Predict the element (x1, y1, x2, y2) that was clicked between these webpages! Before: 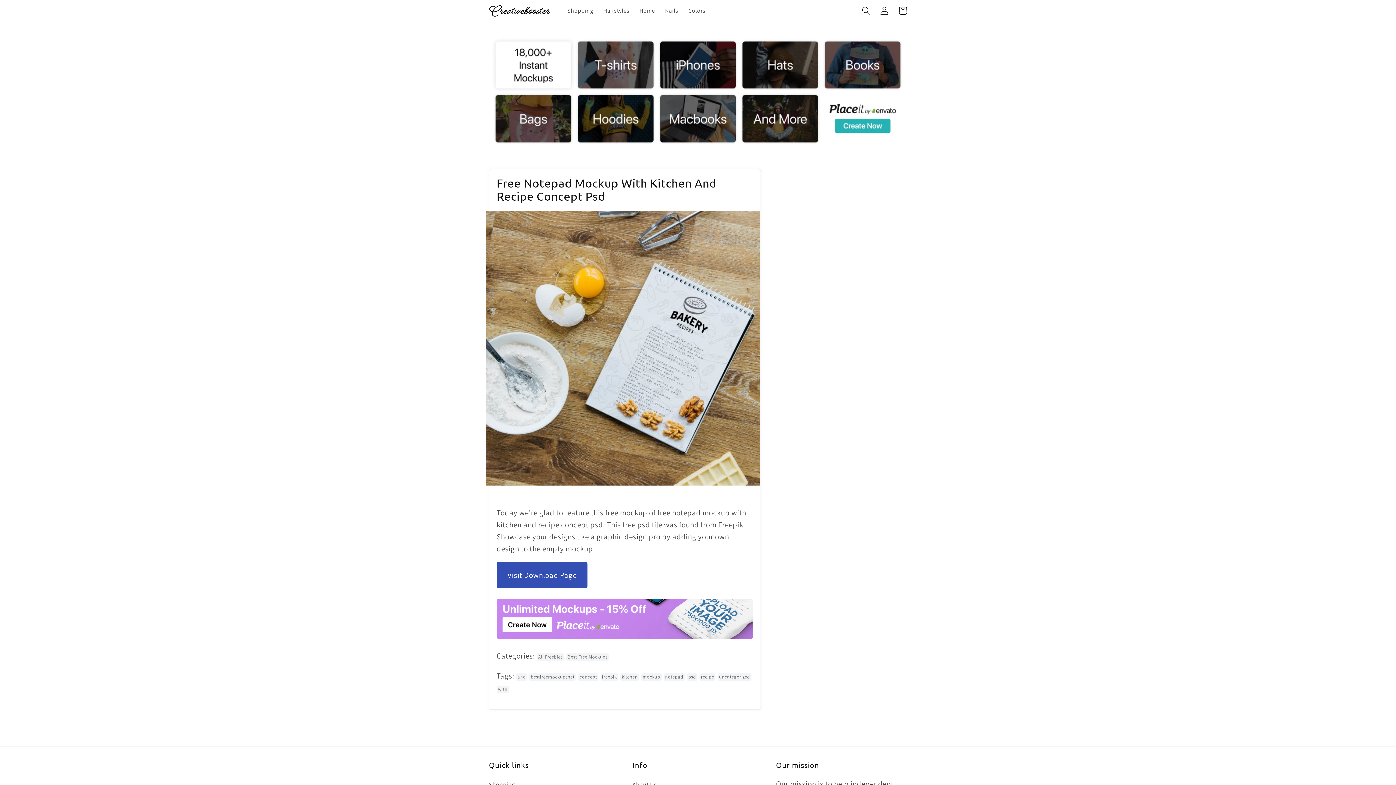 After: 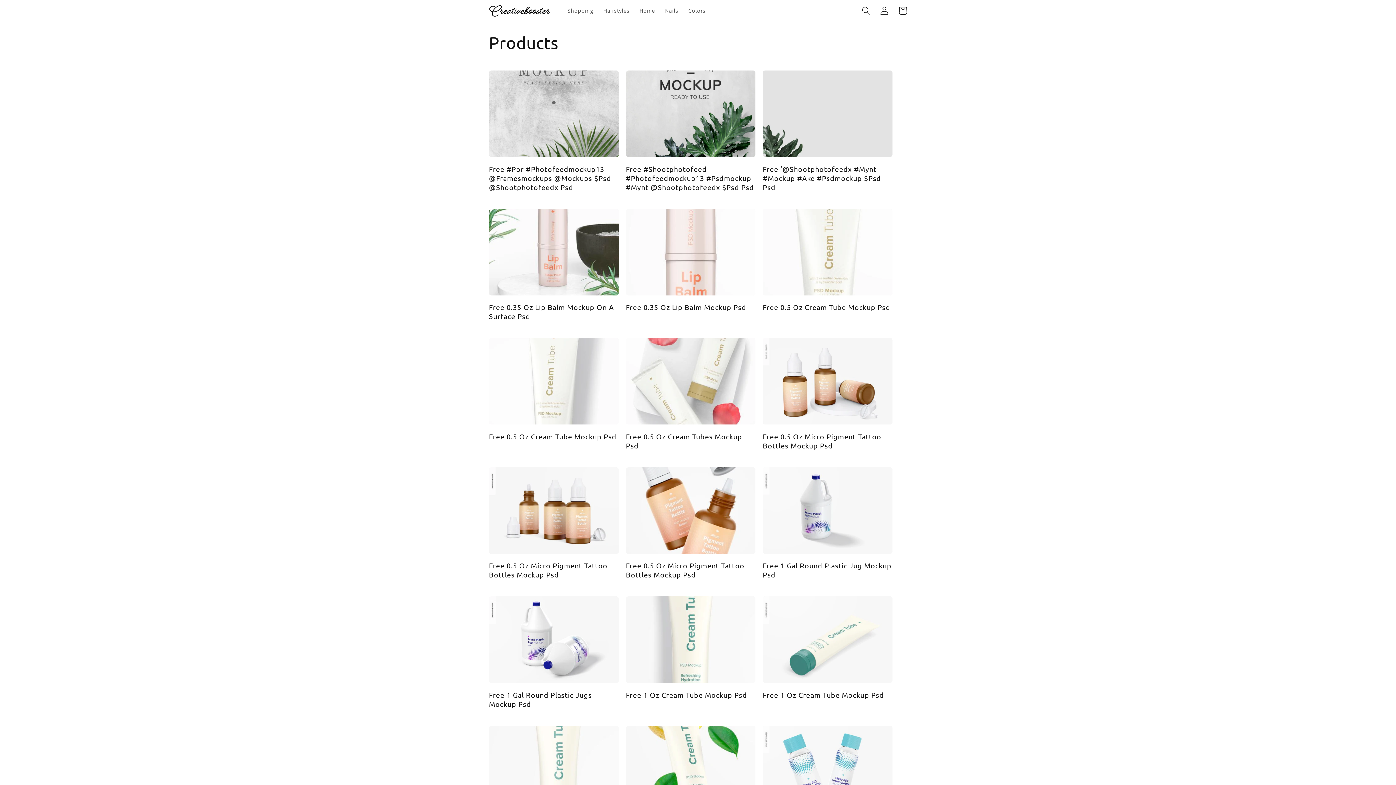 Action: label: uncategorized bbox: (717, 673, 751, 681)